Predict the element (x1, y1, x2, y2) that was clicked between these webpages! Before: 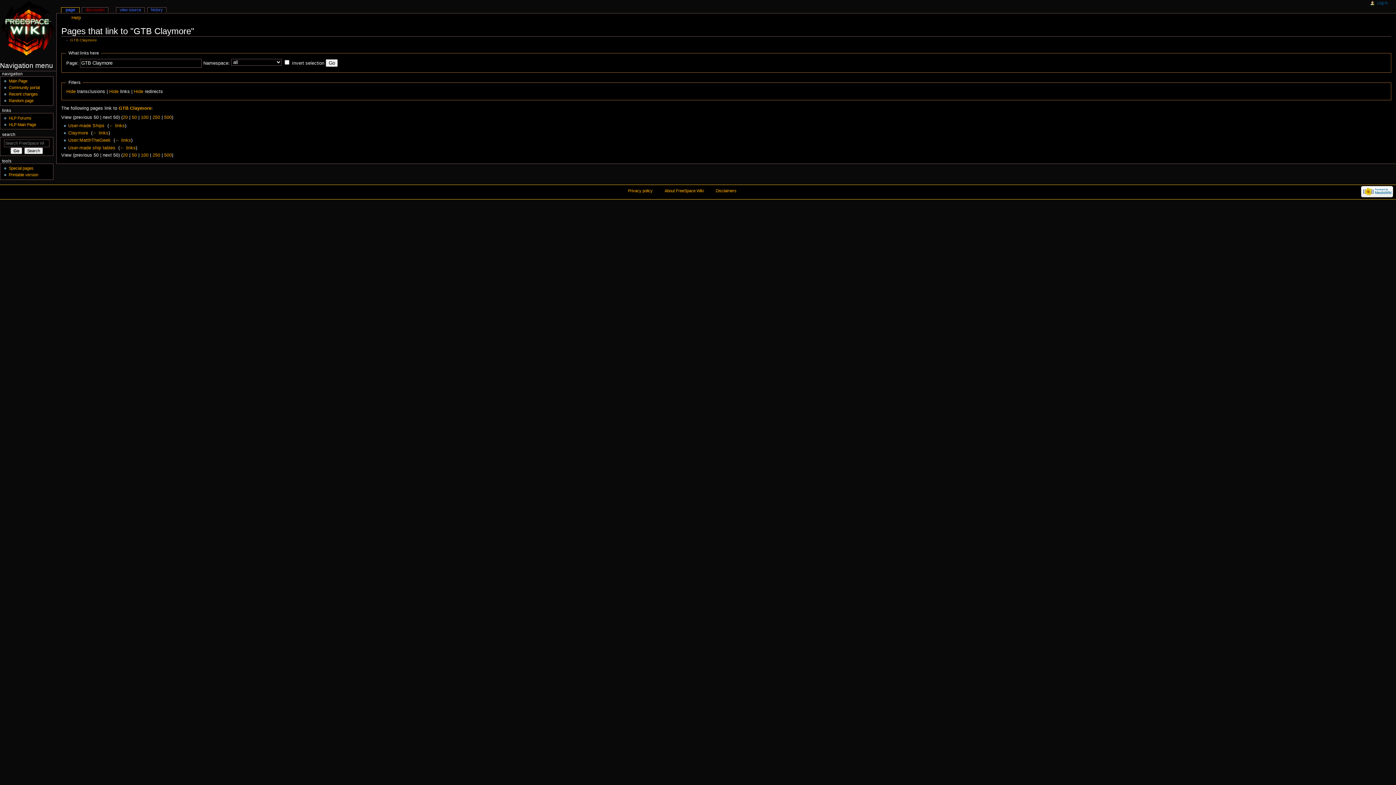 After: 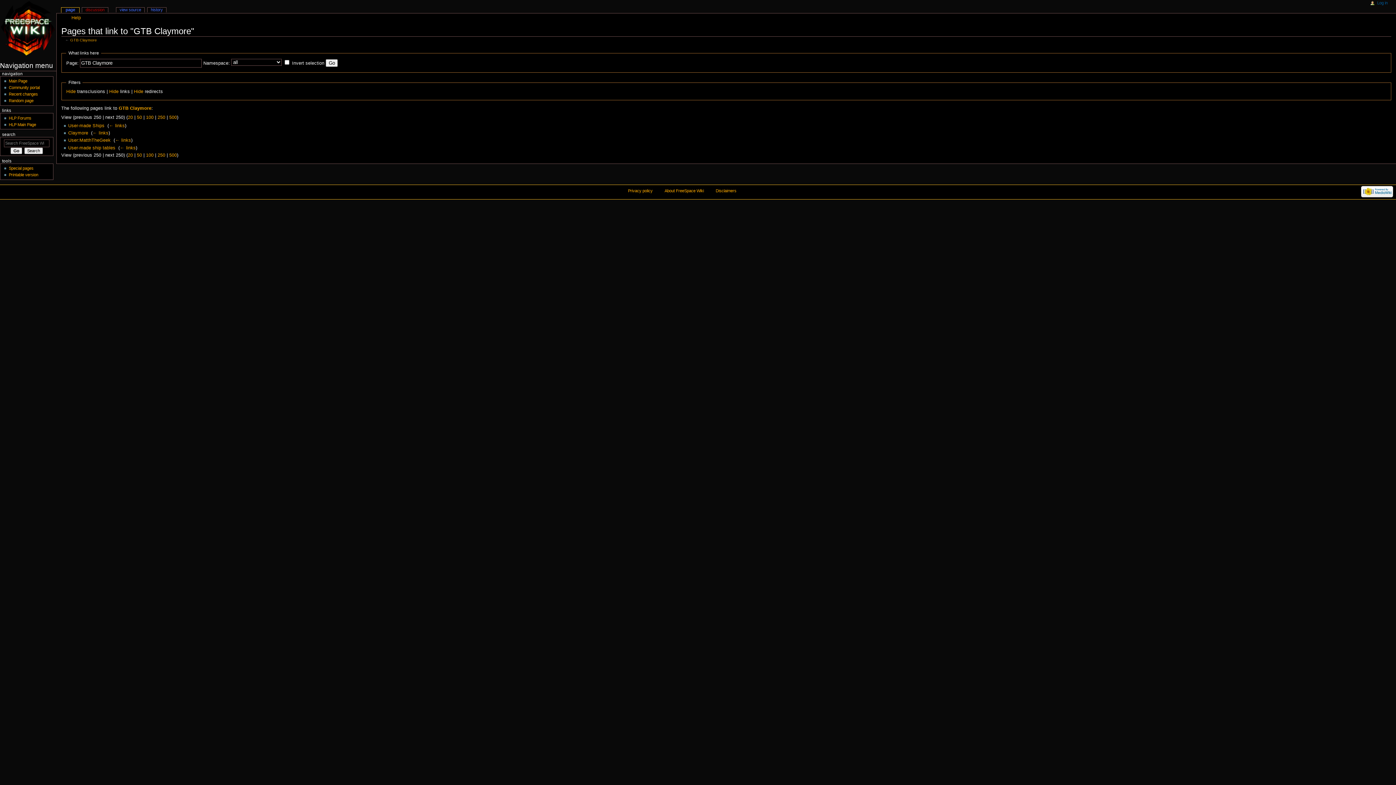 Action: bbox: (152, 152, 160, 157) label: 250